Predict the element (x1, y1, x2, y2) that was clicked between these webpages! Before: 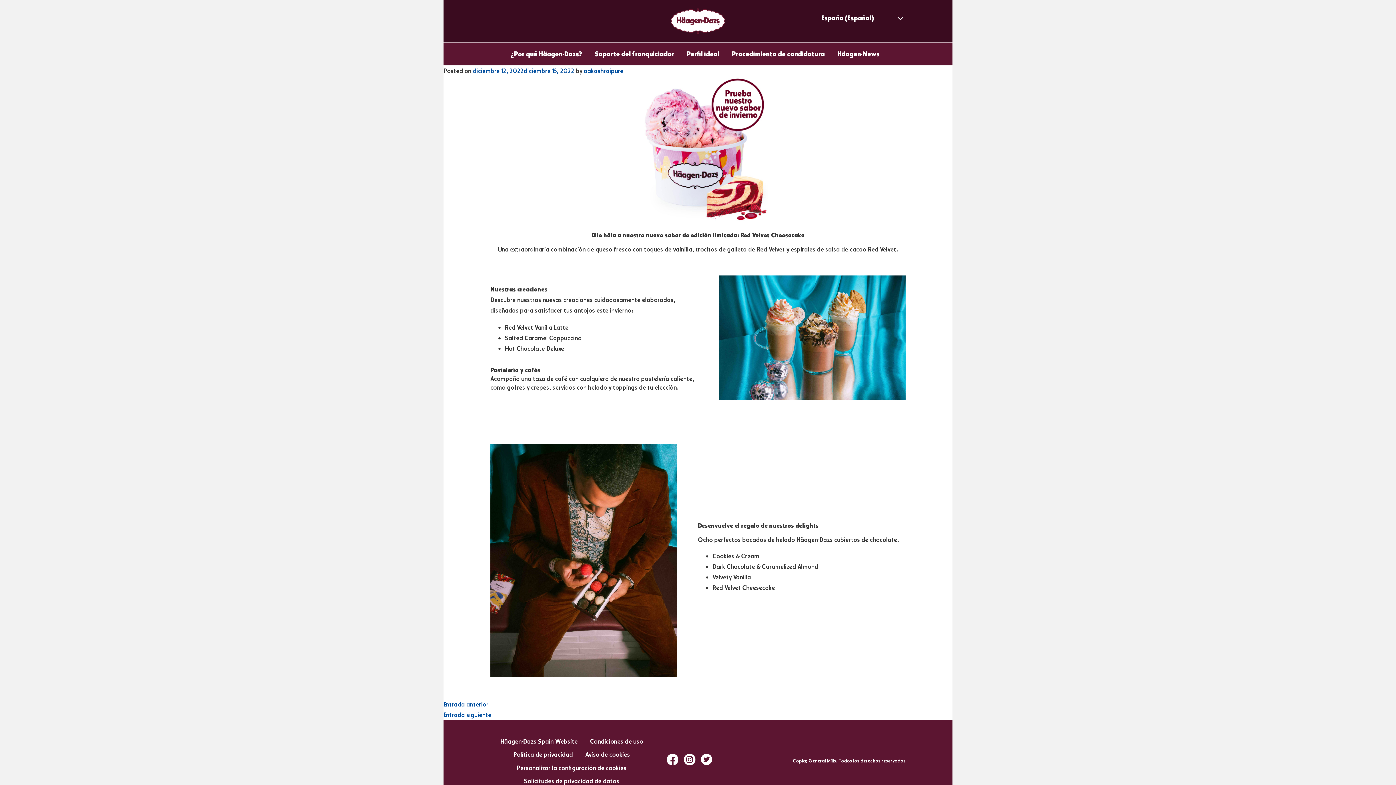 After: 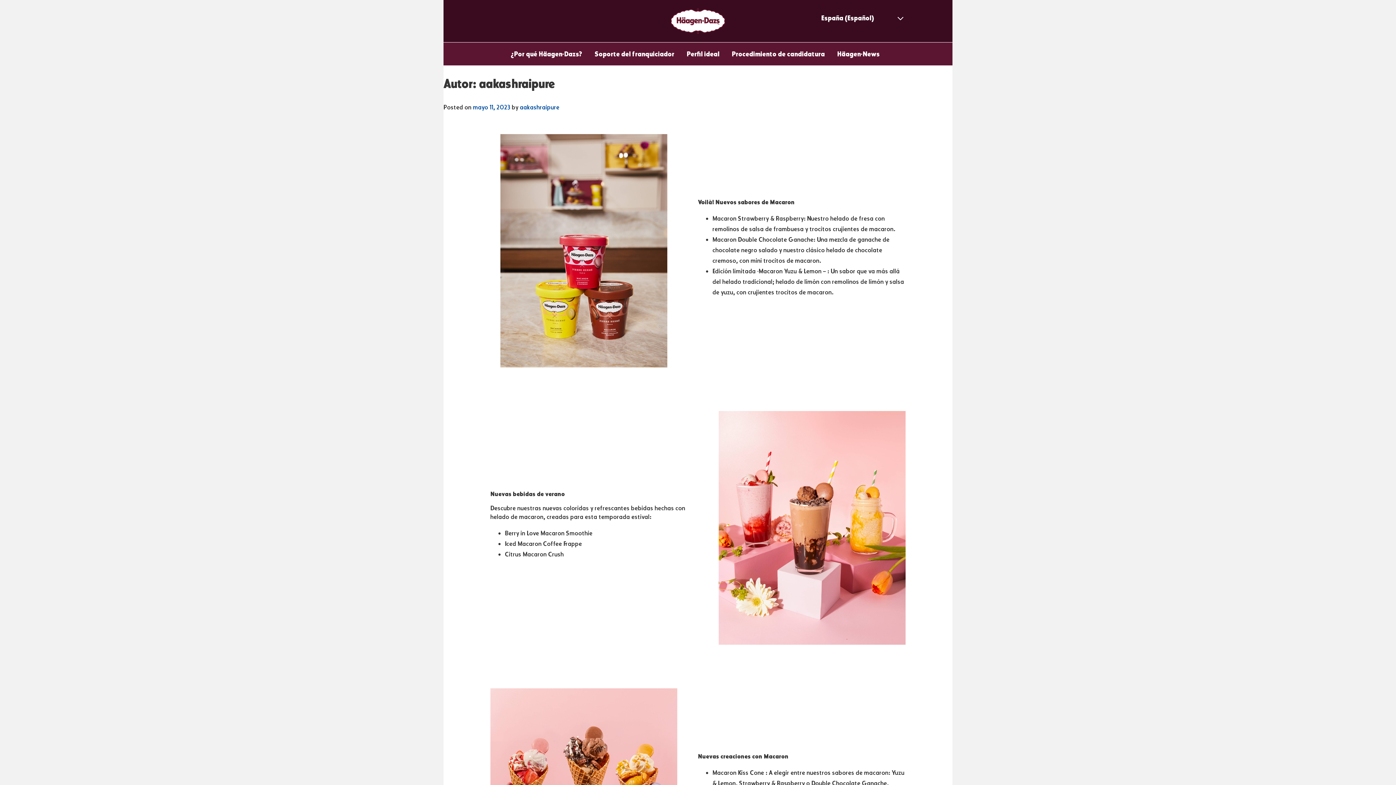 Action: label: aakashraipure bbox: (584, 66, 623, 74)